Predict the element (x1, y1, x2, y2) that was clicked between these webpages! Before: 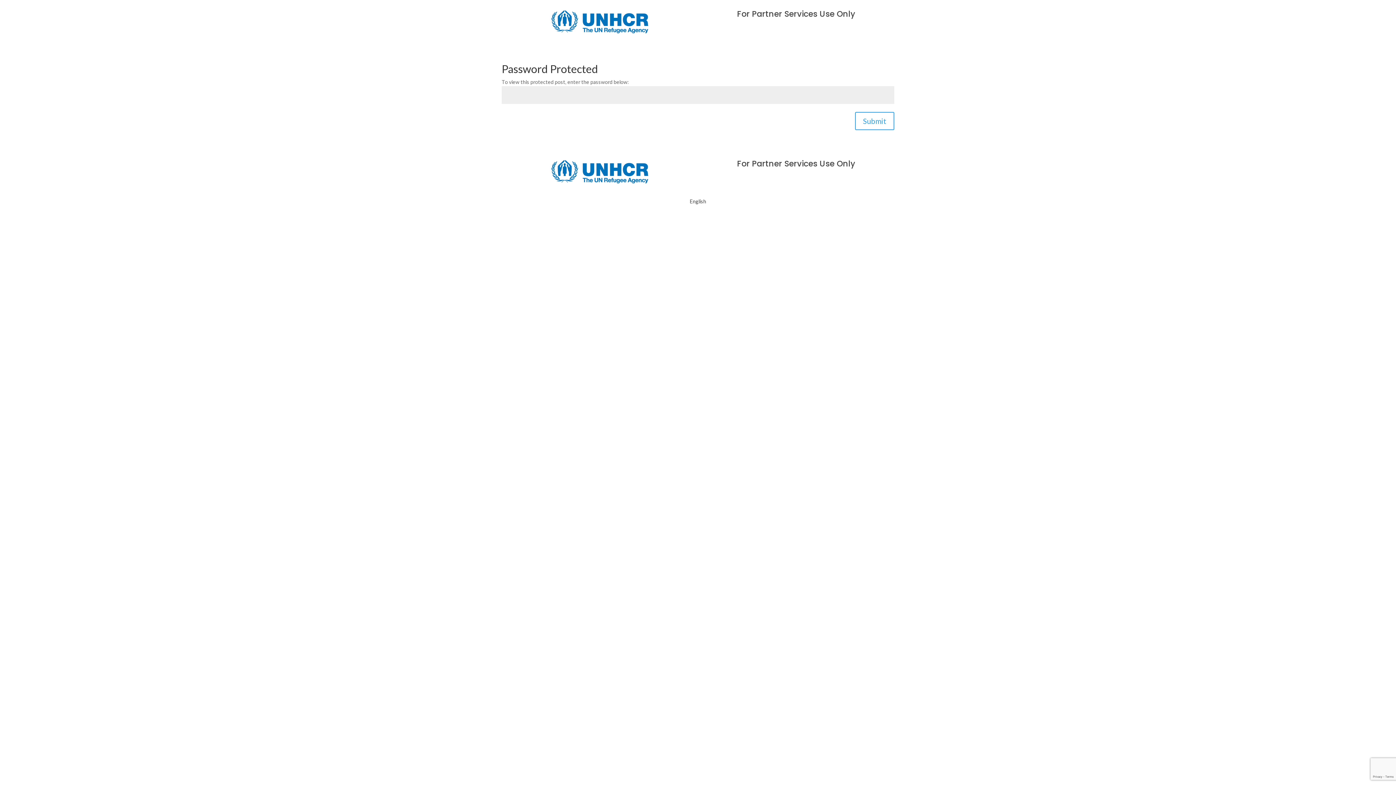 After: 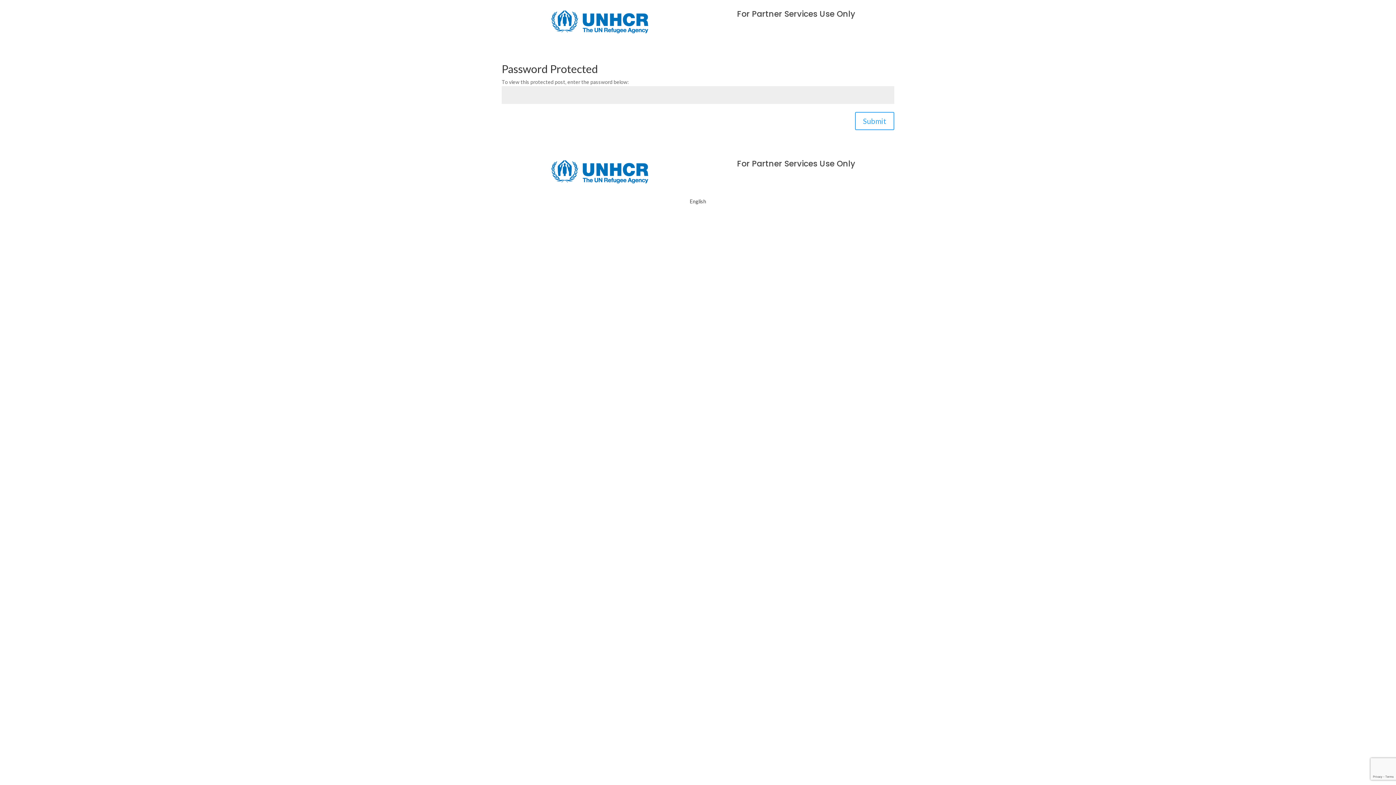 Action: label: Submit bbox: (855, 112, 894, 130)